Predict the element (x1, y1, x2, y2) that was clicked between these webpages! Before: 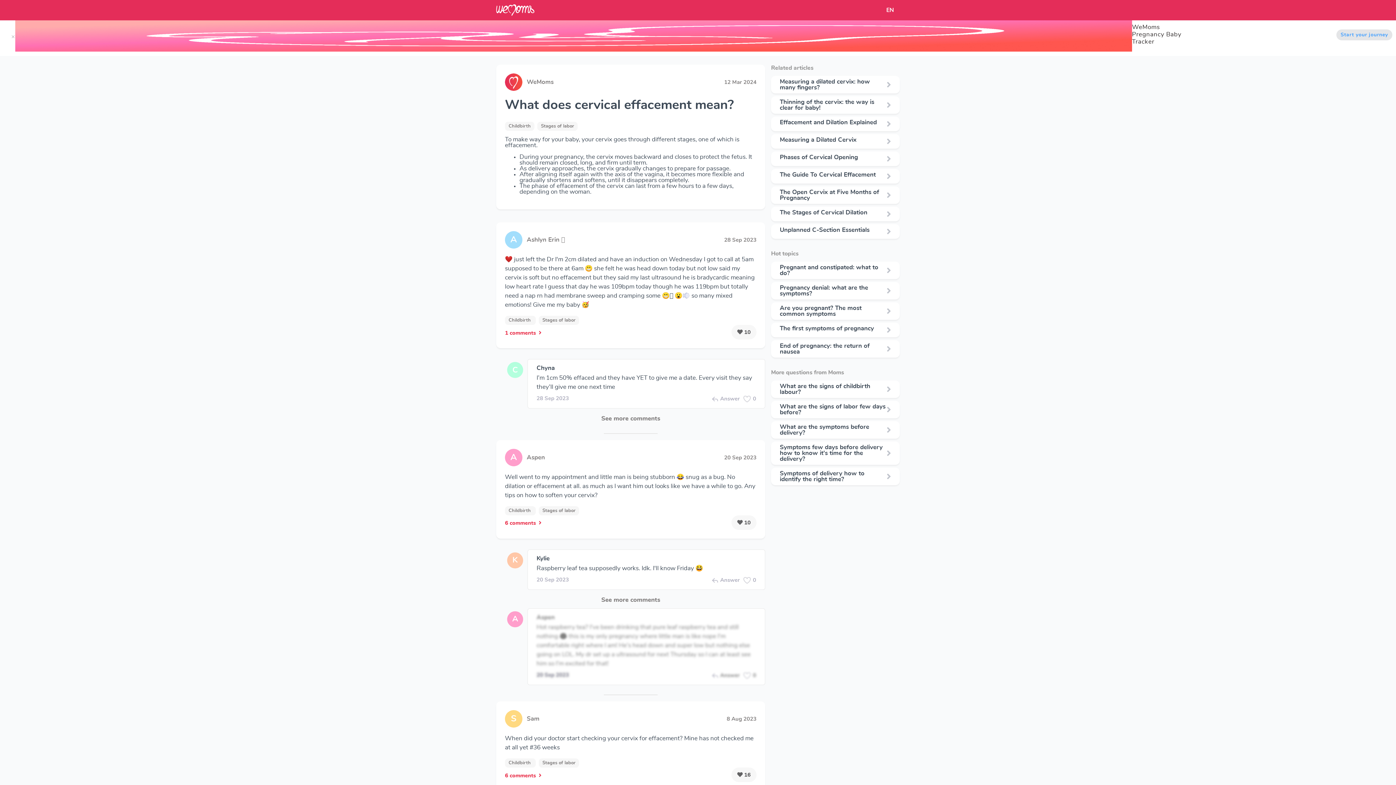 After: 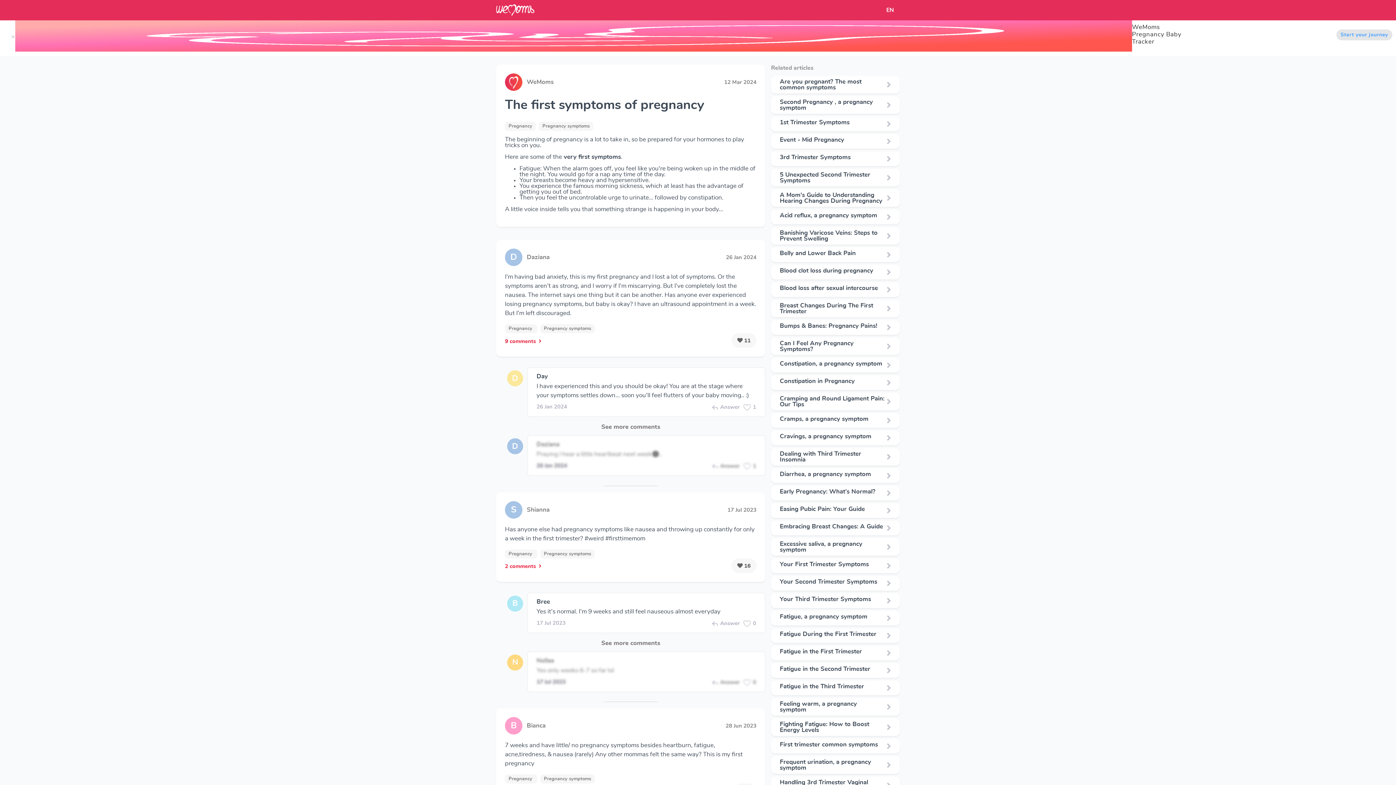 Action: label: The first symptoms of pregnancy bbox: (780, 325, 877, 331)